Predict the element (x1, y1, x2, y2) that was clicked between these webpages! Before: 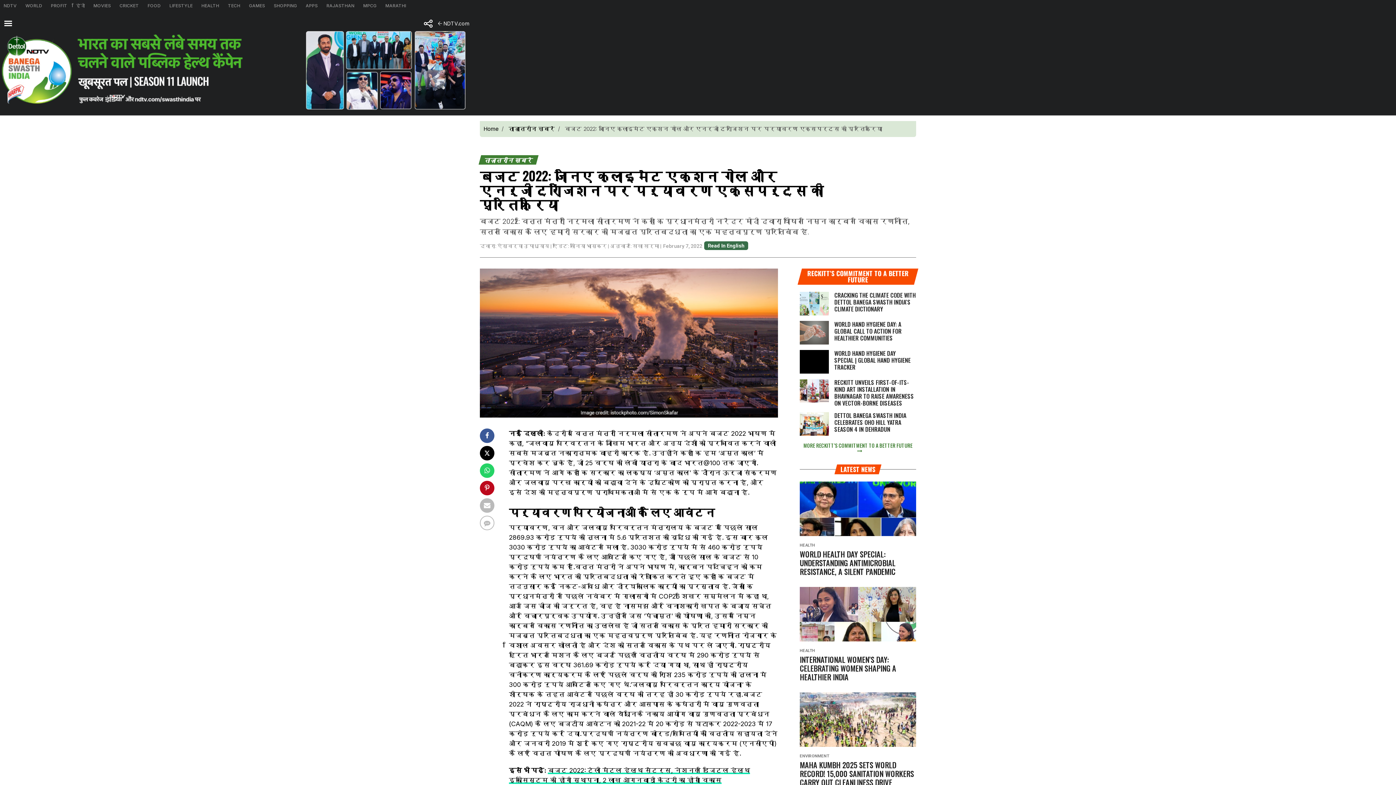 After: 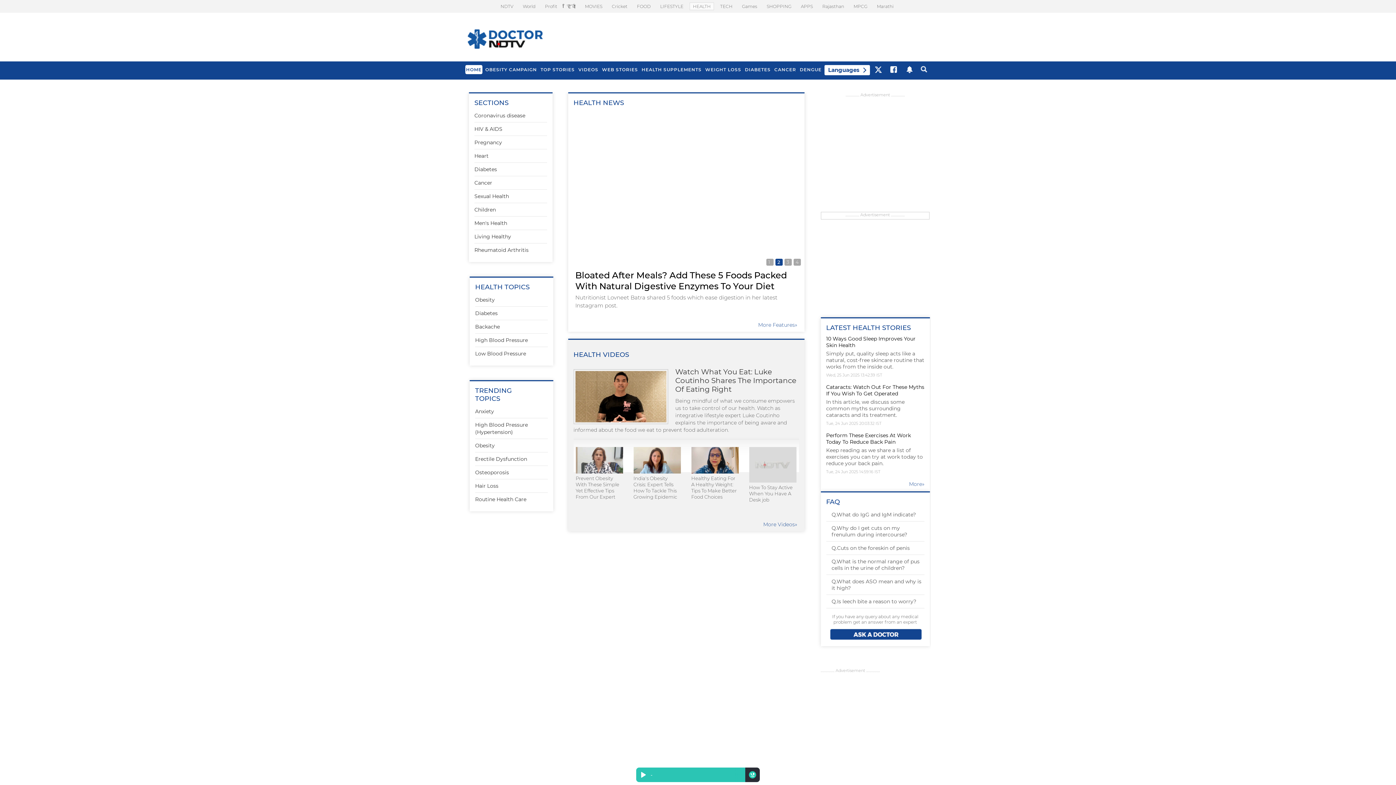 Action: bbox: (197, 0, 224, 11) label: HEALTH